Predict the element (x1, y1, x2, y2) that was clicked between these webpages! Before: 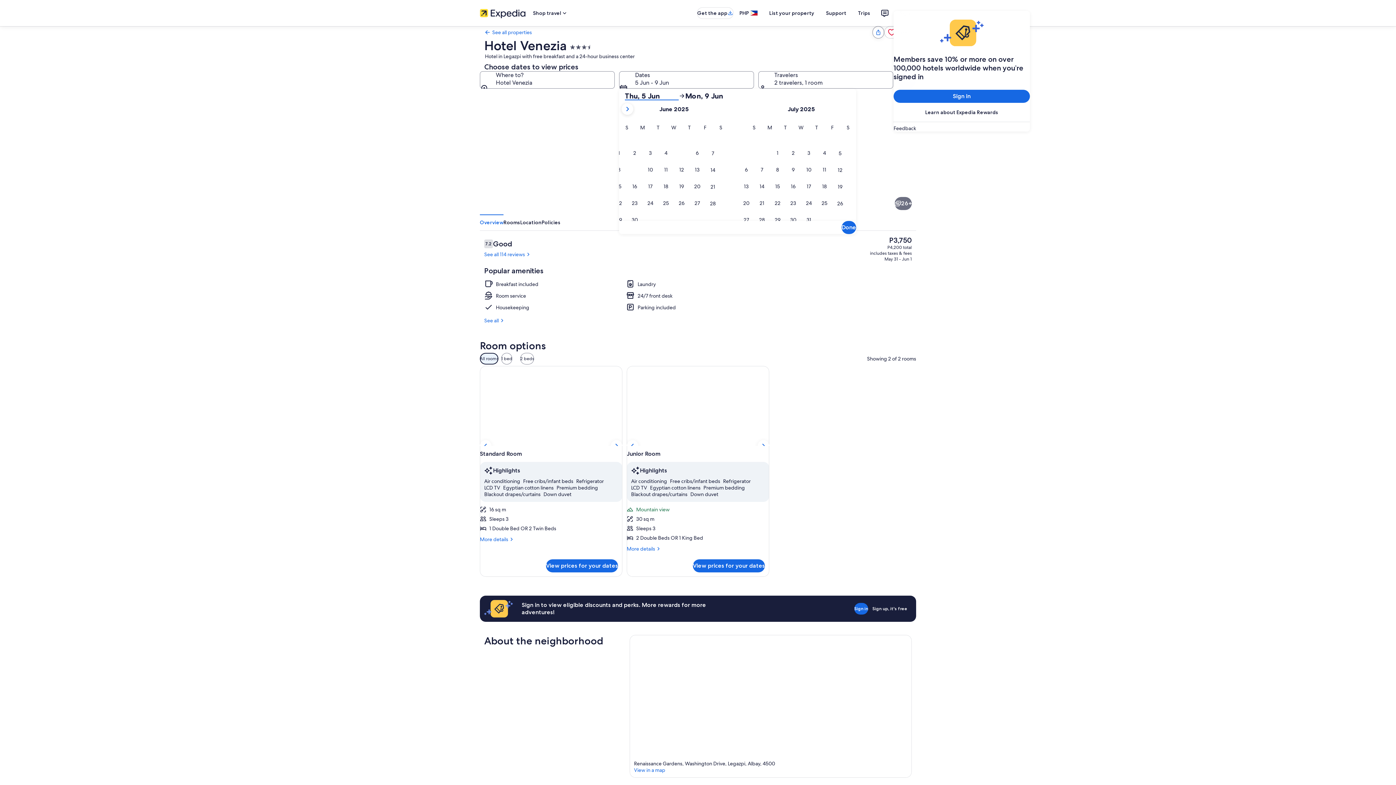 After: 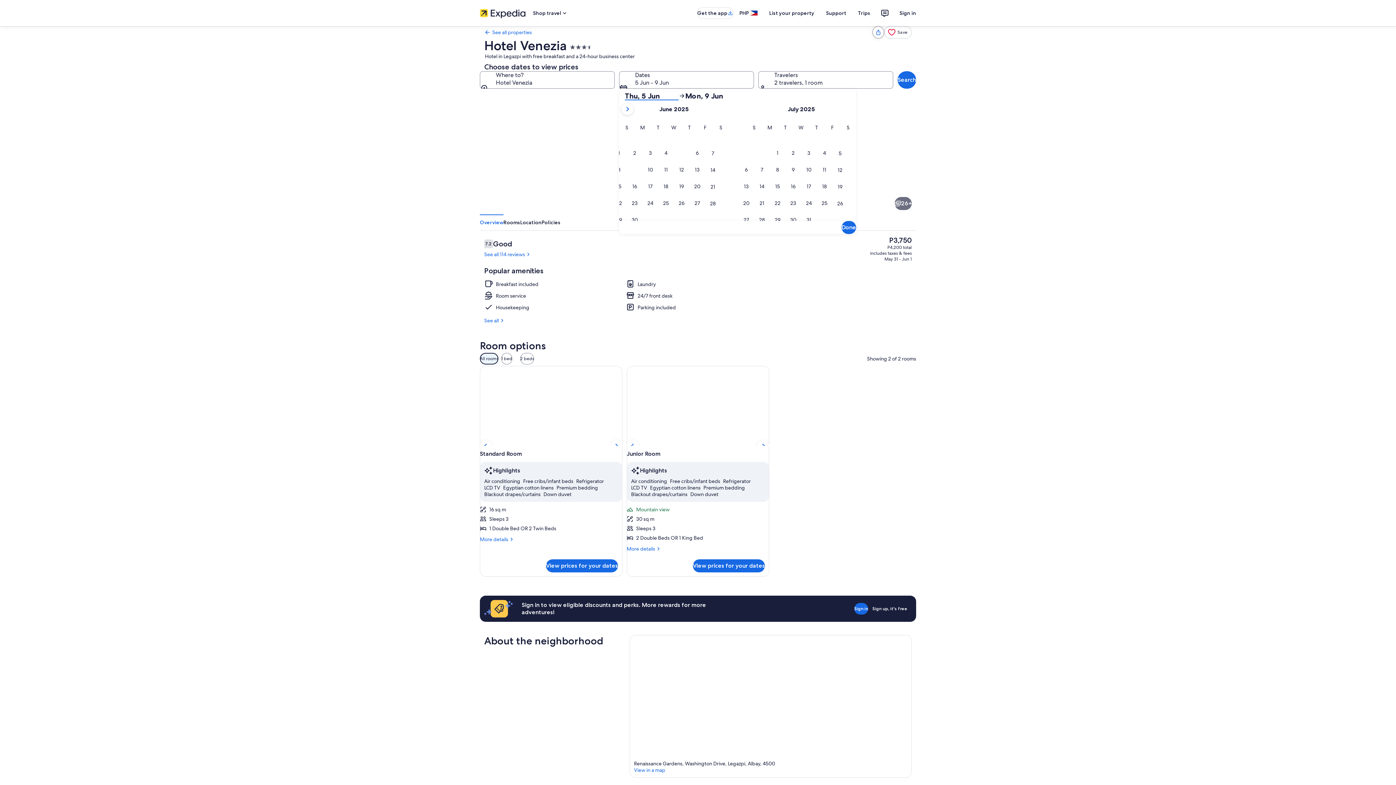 Action: label: Thu, 5 Jun bbox: (625, 91, 678, 100)